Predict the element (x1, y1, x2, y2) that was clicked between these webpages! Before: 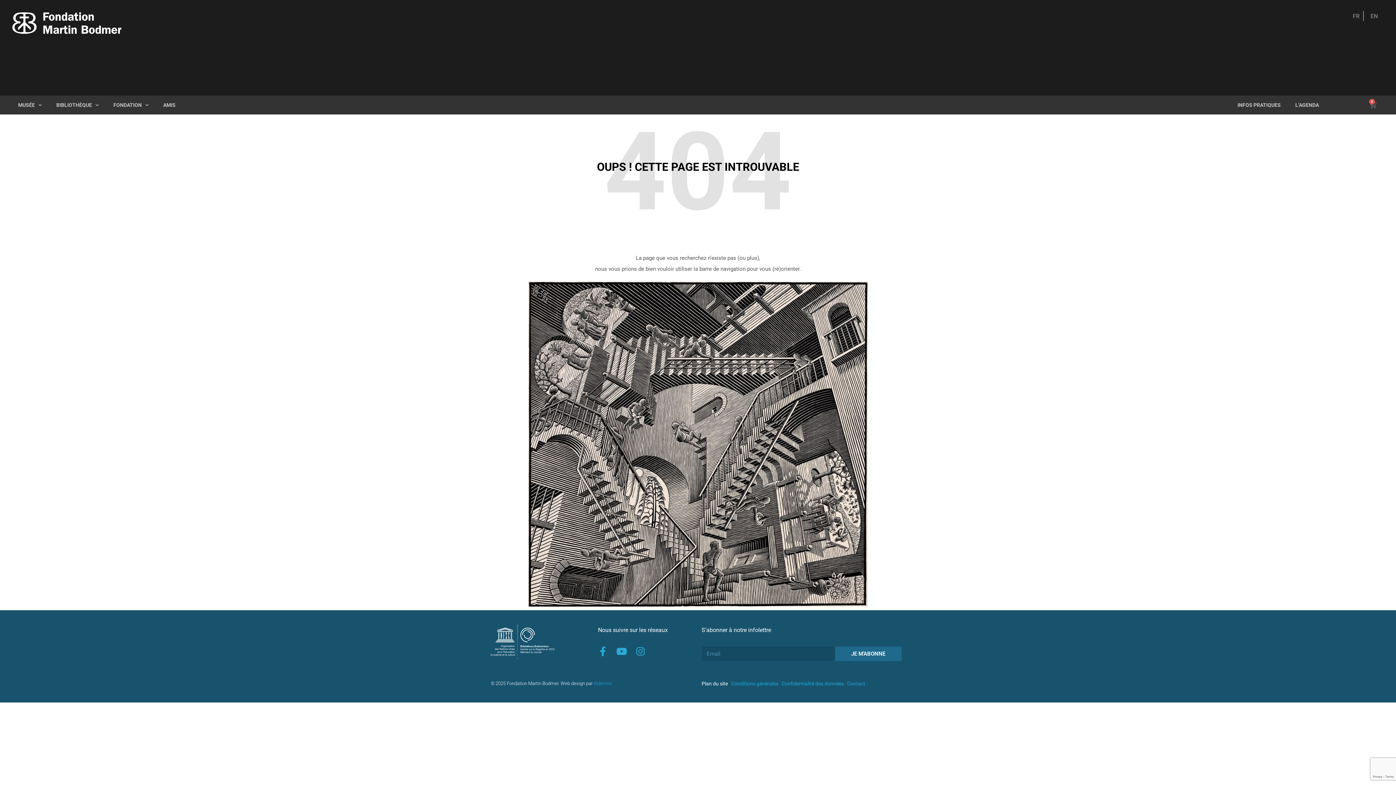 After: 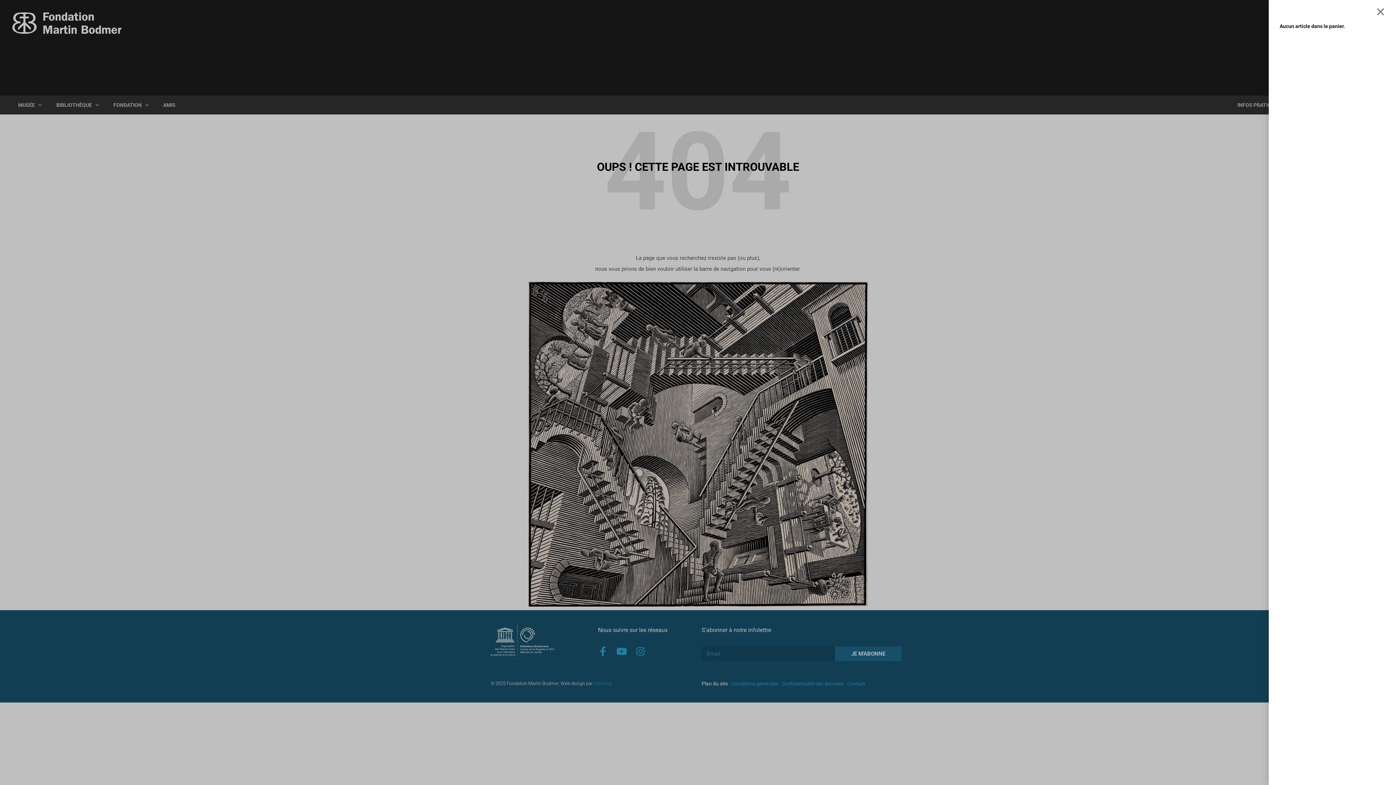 Action: label: 0
Panier bbox: (1360, 97, 1385, 113)